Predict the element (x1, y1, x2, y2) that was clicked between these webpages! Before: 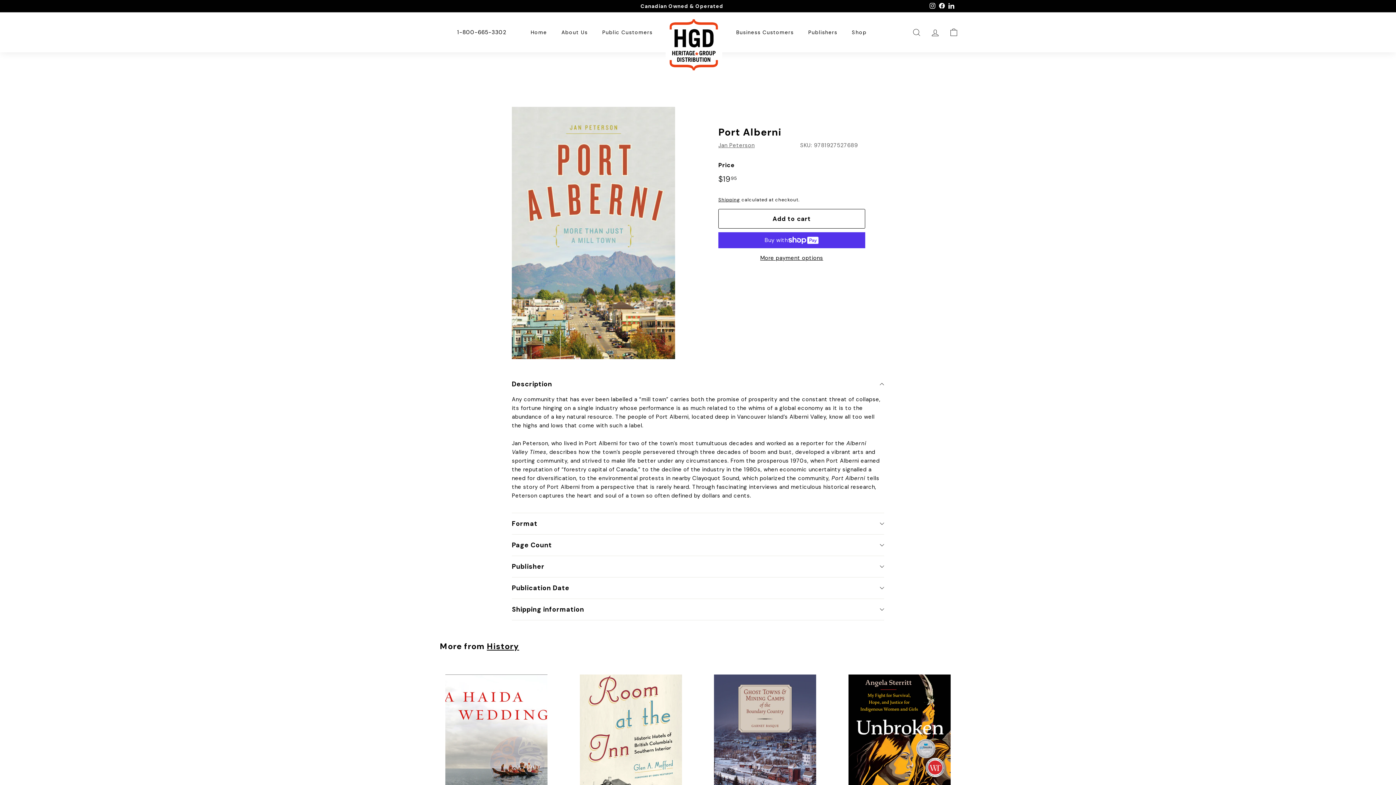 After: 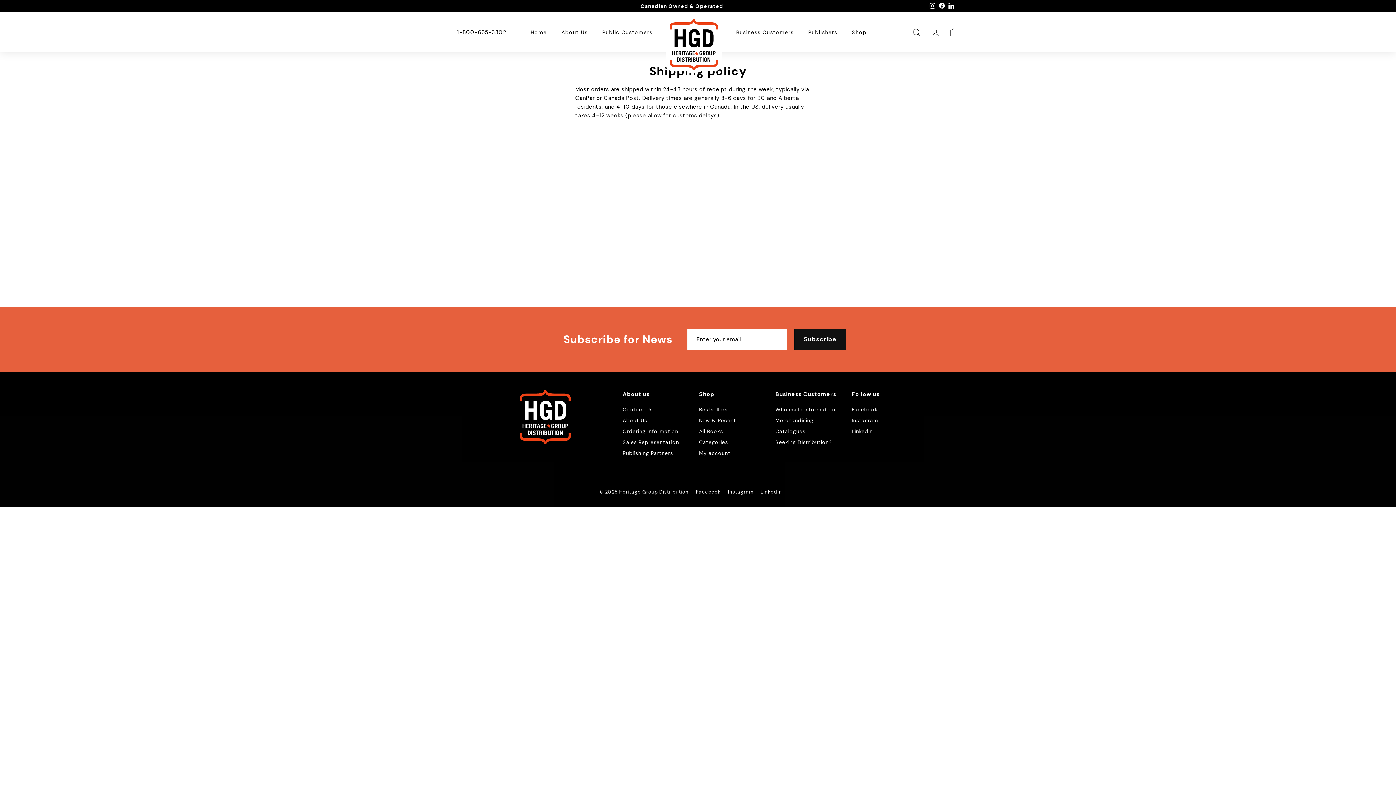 Action: label: Shipping bbox: (718, 196, 740, 202)